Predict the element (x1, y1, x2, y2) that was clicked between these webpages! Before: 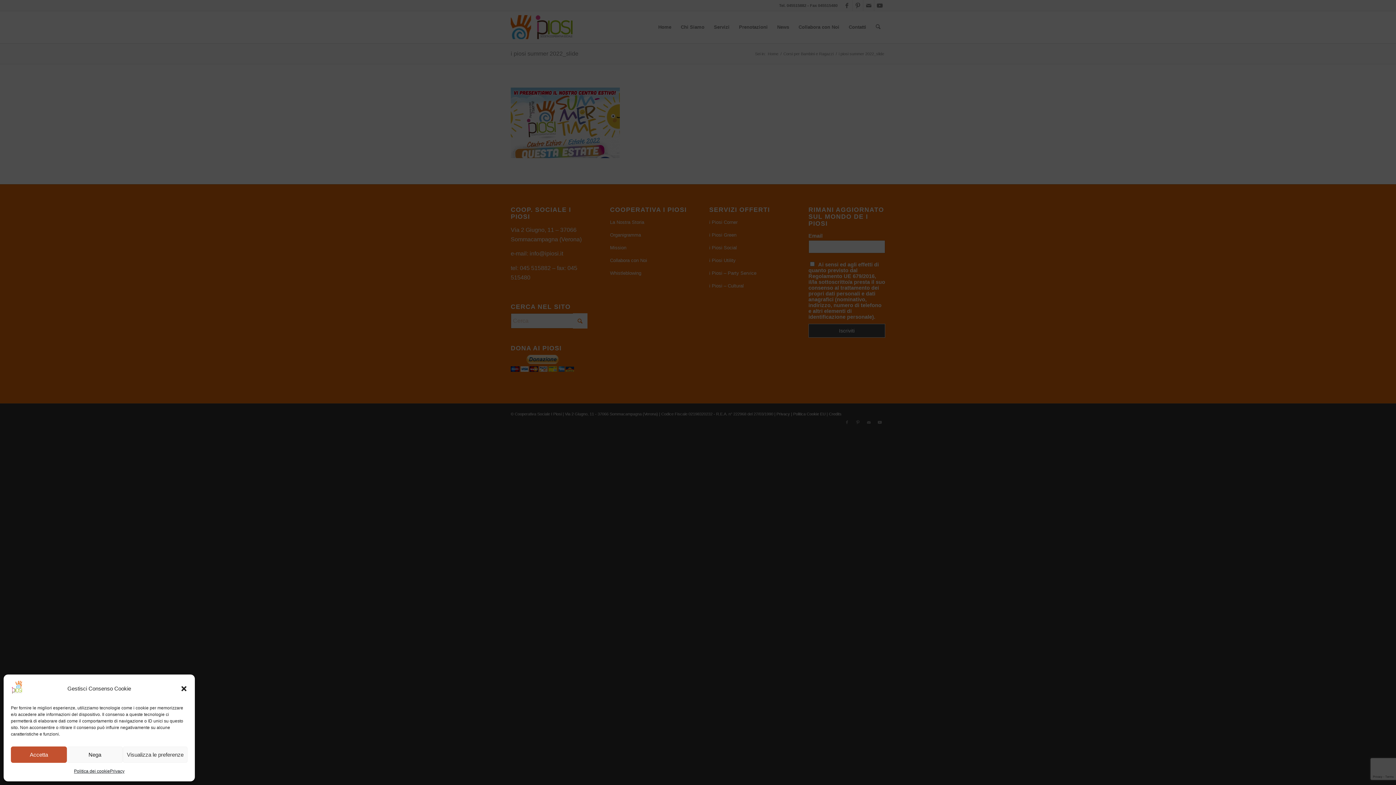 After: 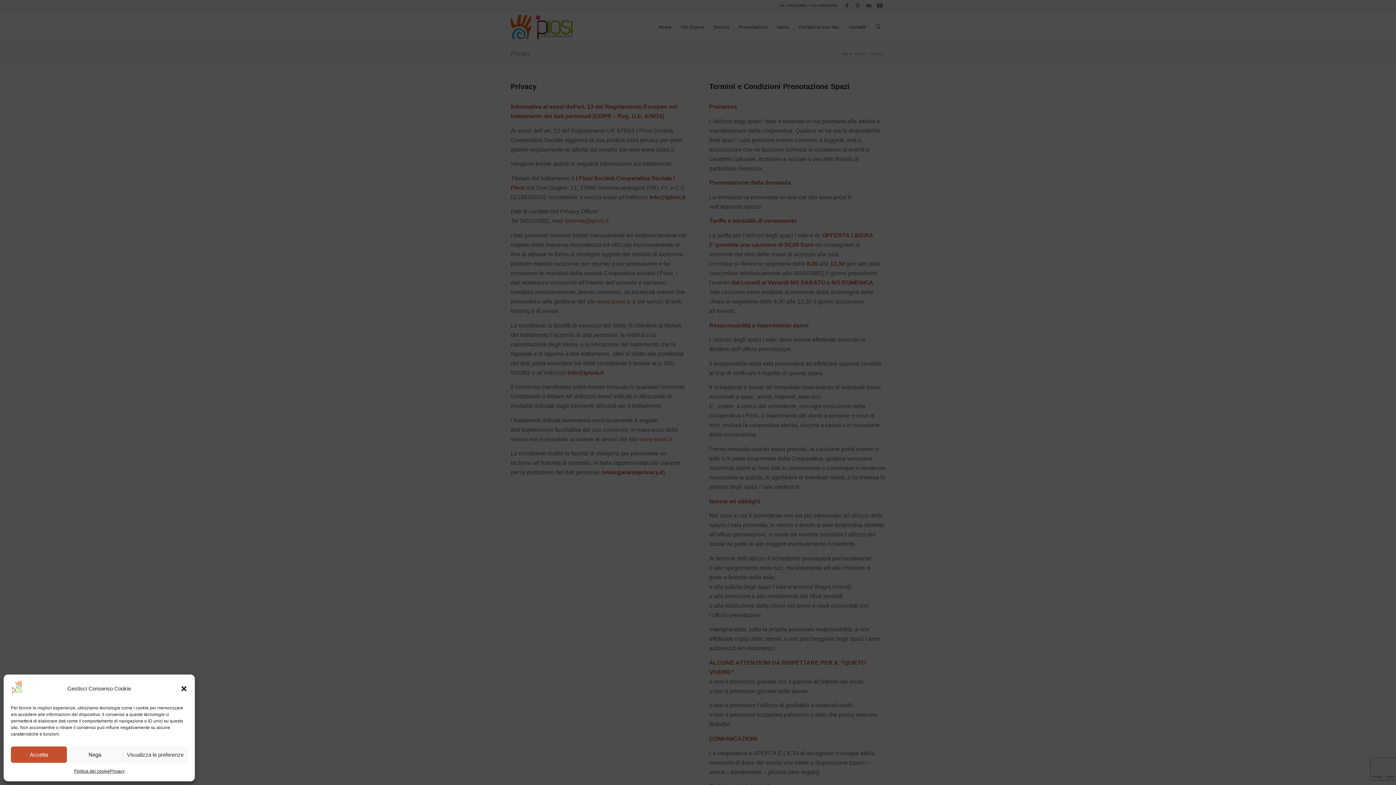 Action: bbox: (109, 766, 124, 776) label: Privacy